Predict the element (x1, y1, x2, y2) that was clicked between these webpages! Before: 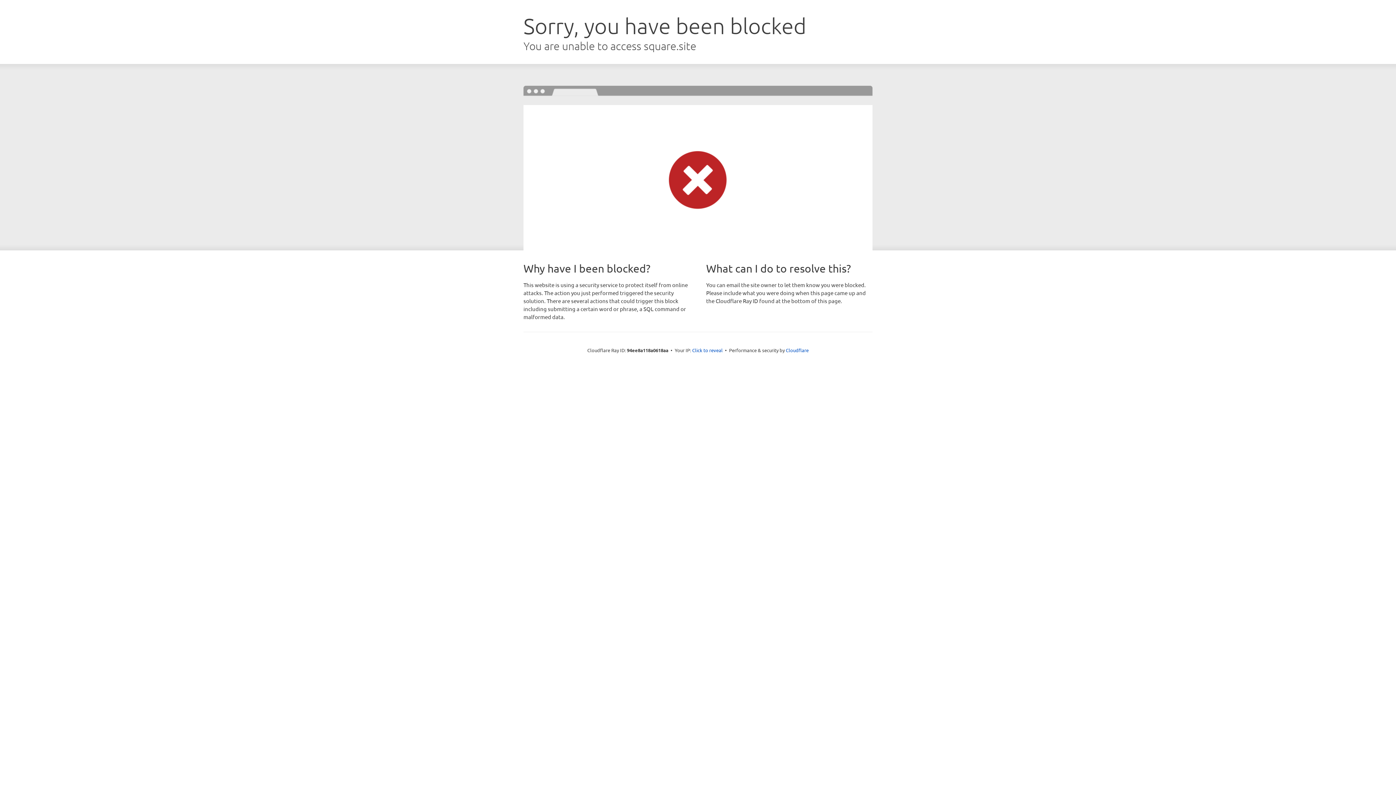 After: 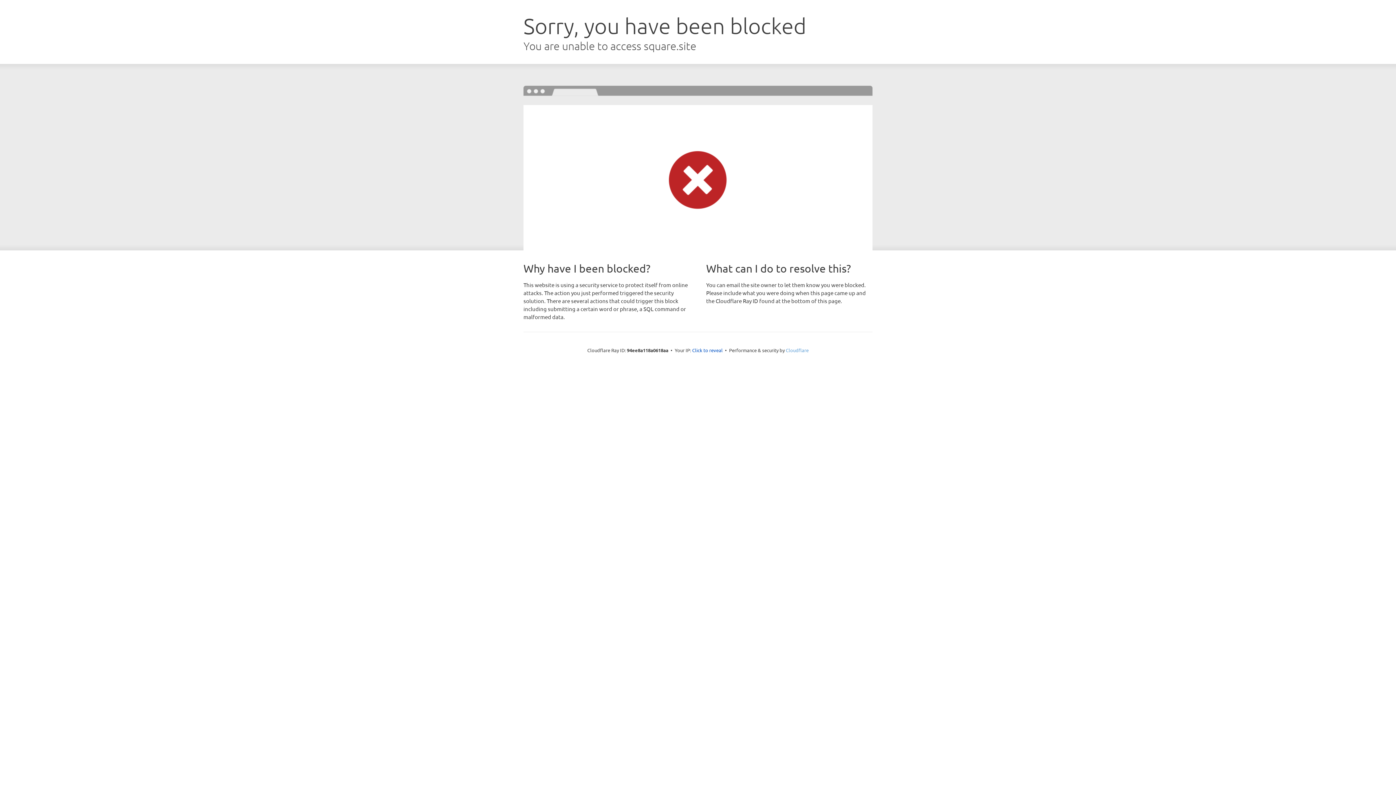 Action: bbox: (786, 347, 808, 353) label: Cloudflare